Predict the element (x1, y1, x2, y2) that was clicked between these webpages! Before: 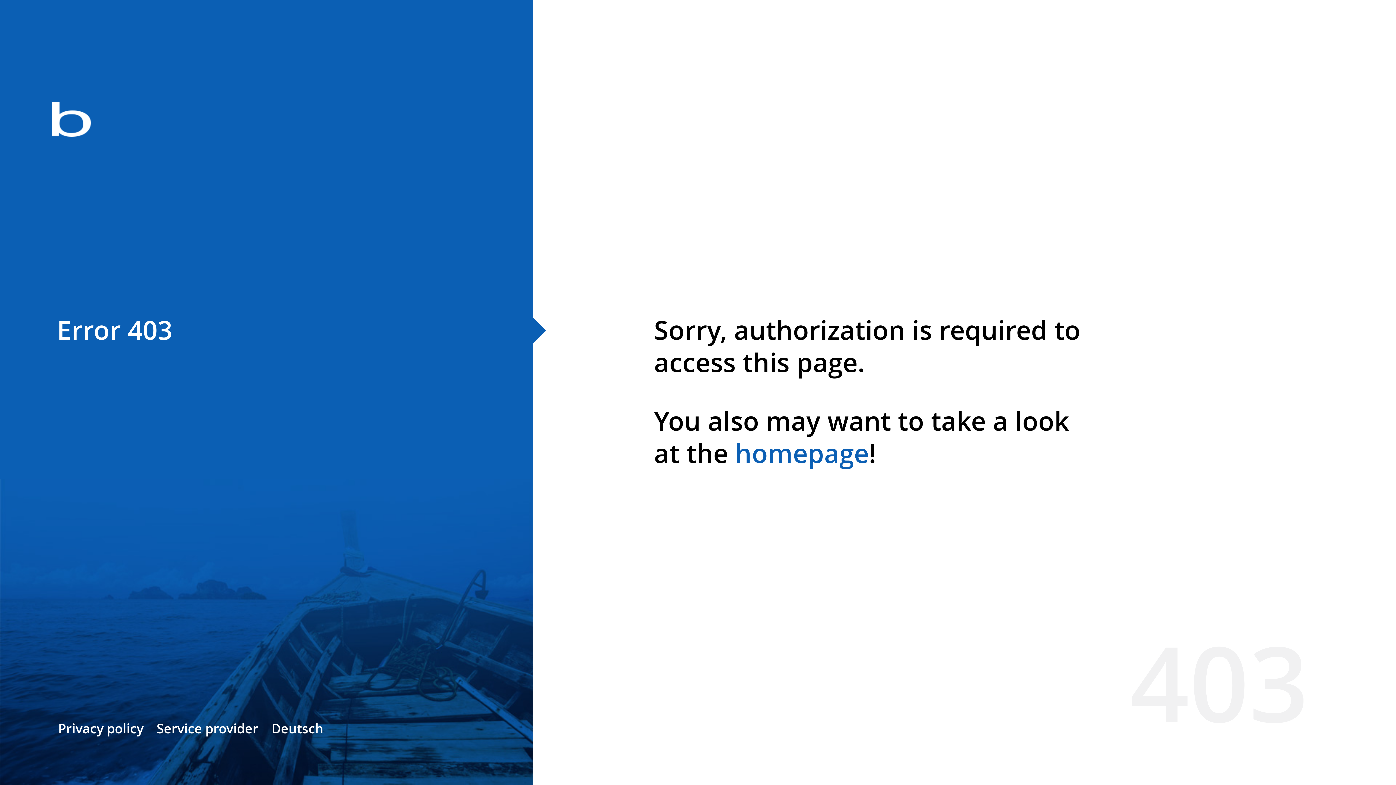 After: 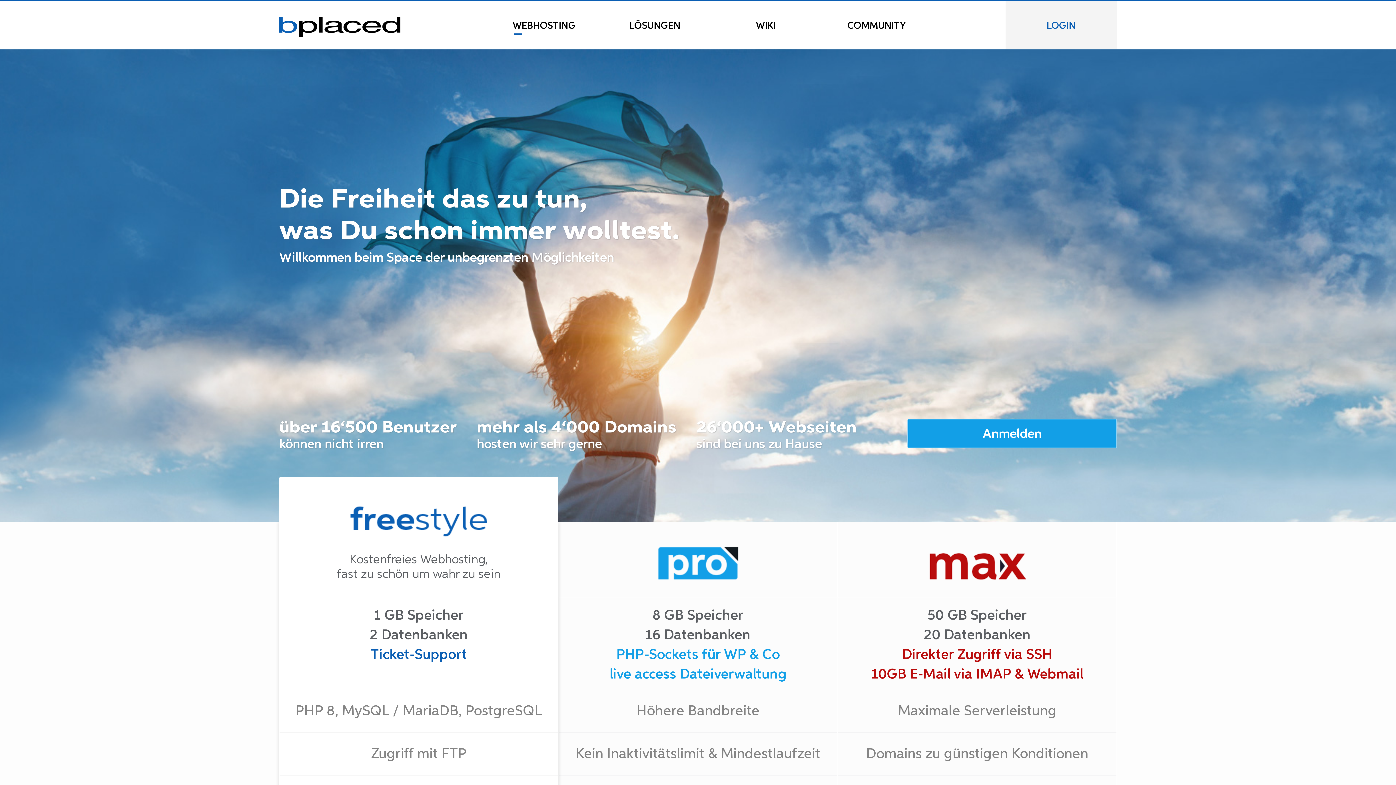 Action: bbox: (0, 78, 533, 163)